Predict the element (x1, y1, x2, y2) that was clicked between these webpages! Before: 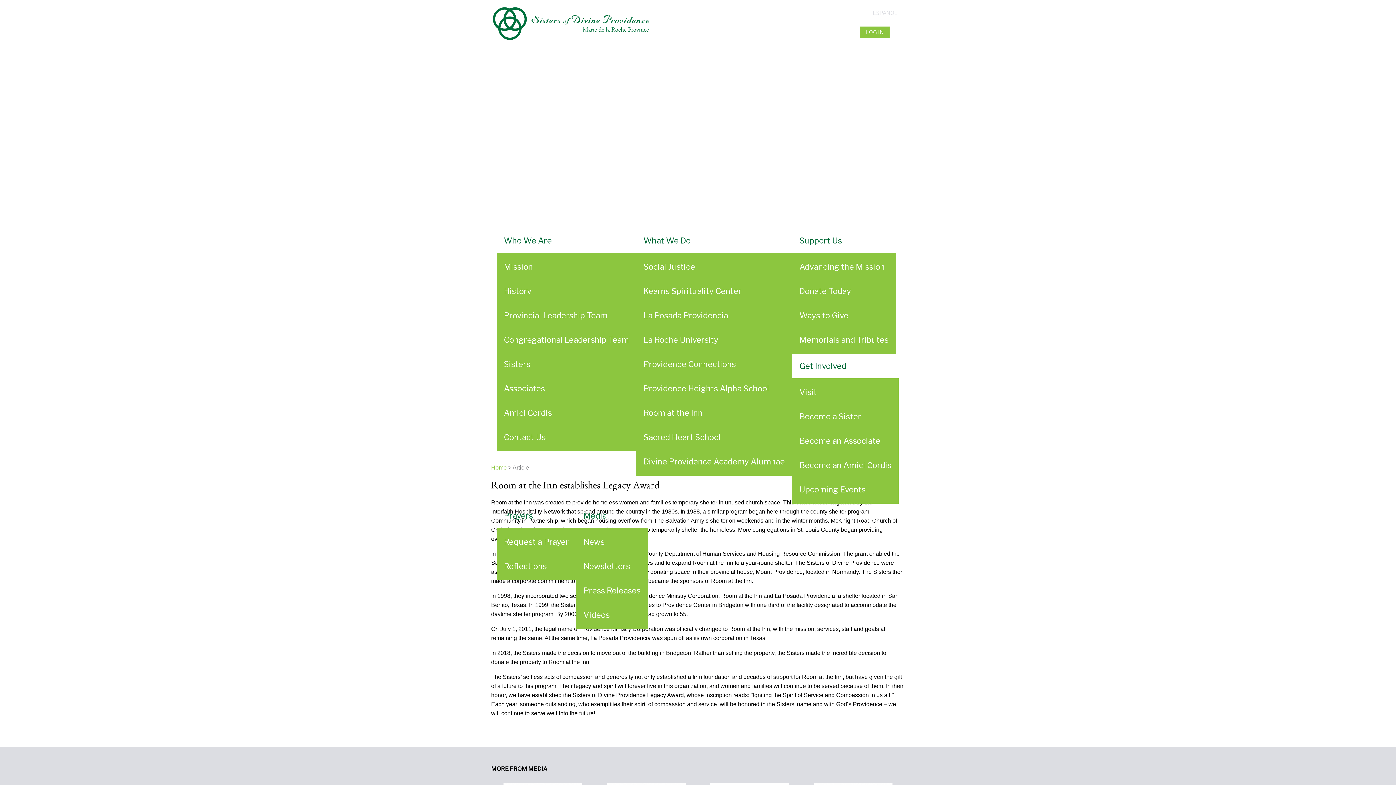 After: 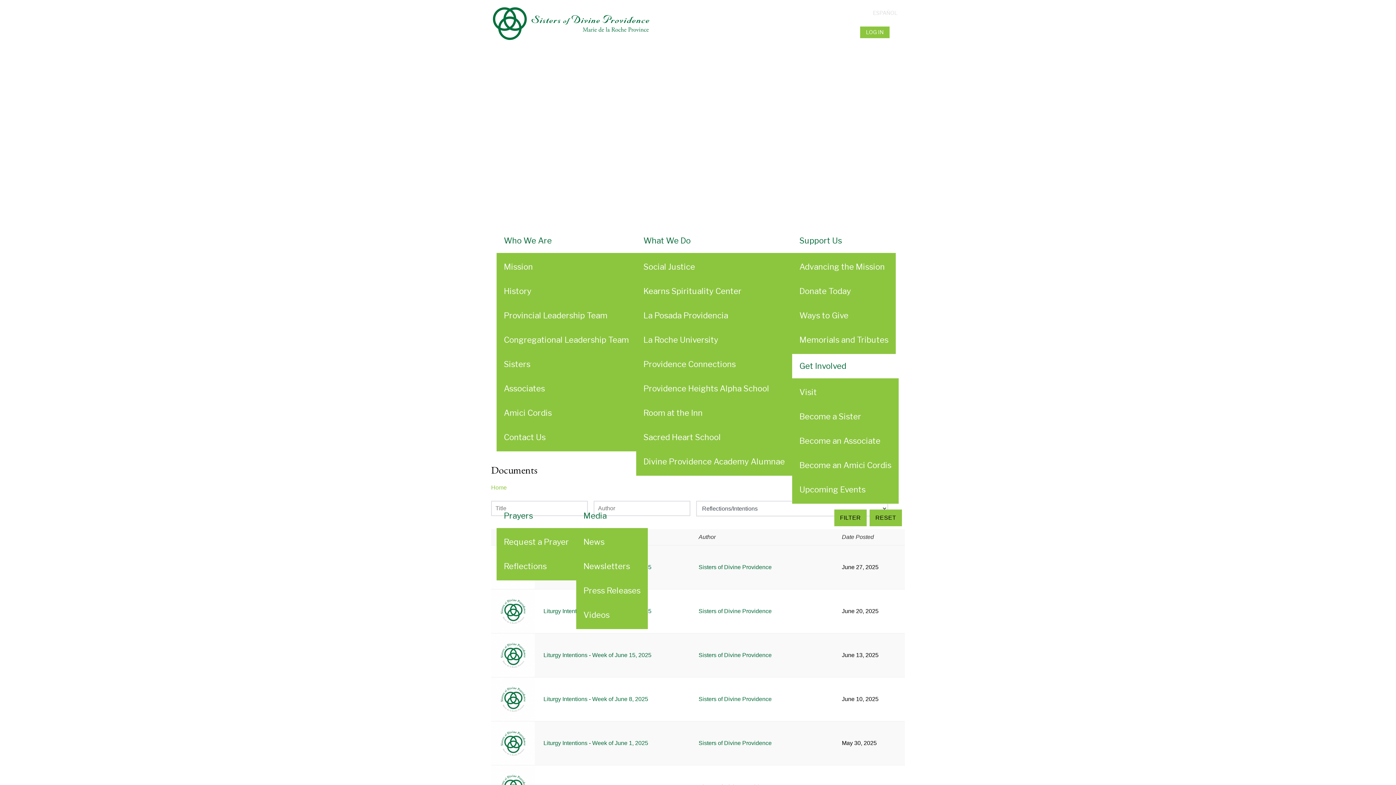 Action: label: Reflections bbox: (496, 554, 576, 578)